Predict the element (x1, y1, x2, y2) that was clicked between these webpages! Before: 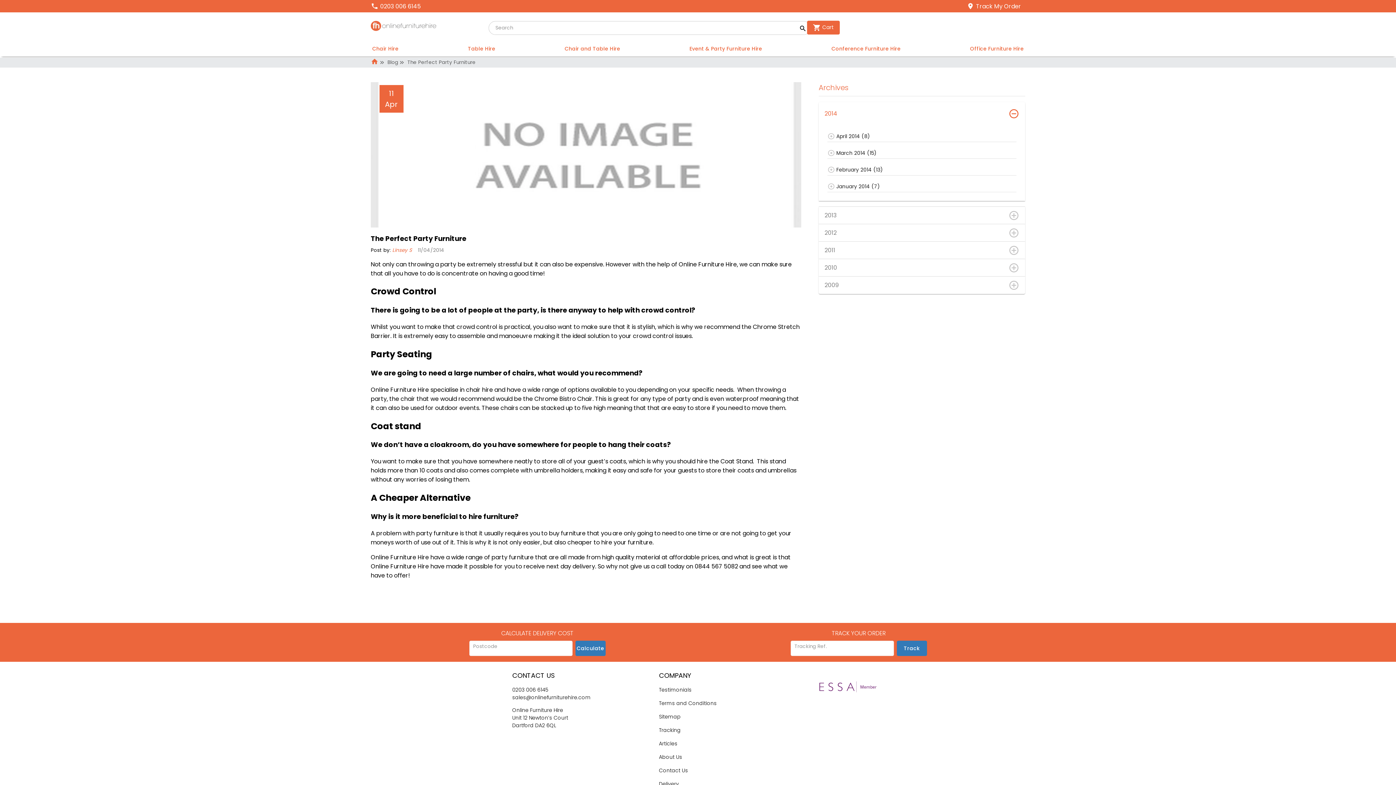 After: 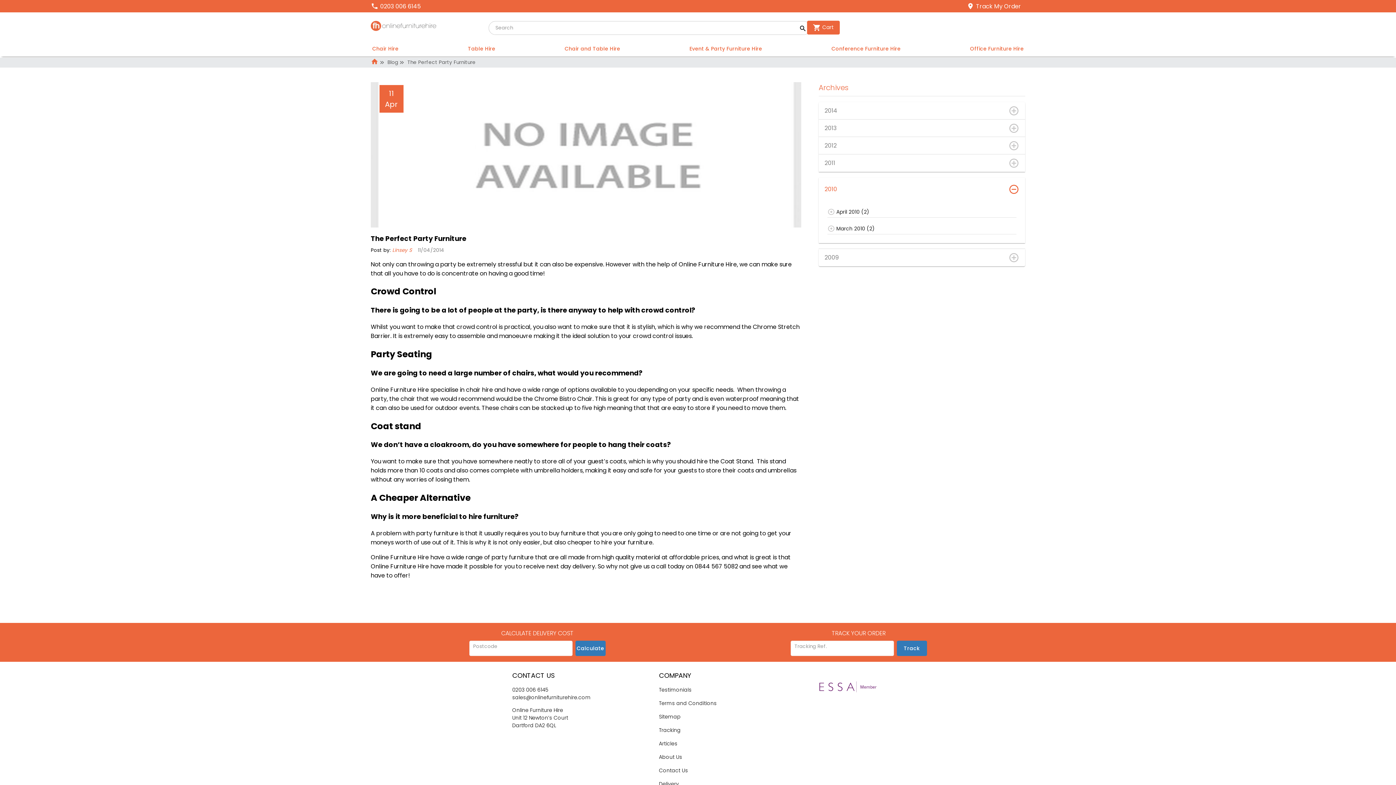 Action: bbox: (818, 259, 1025, 276) label: 2010